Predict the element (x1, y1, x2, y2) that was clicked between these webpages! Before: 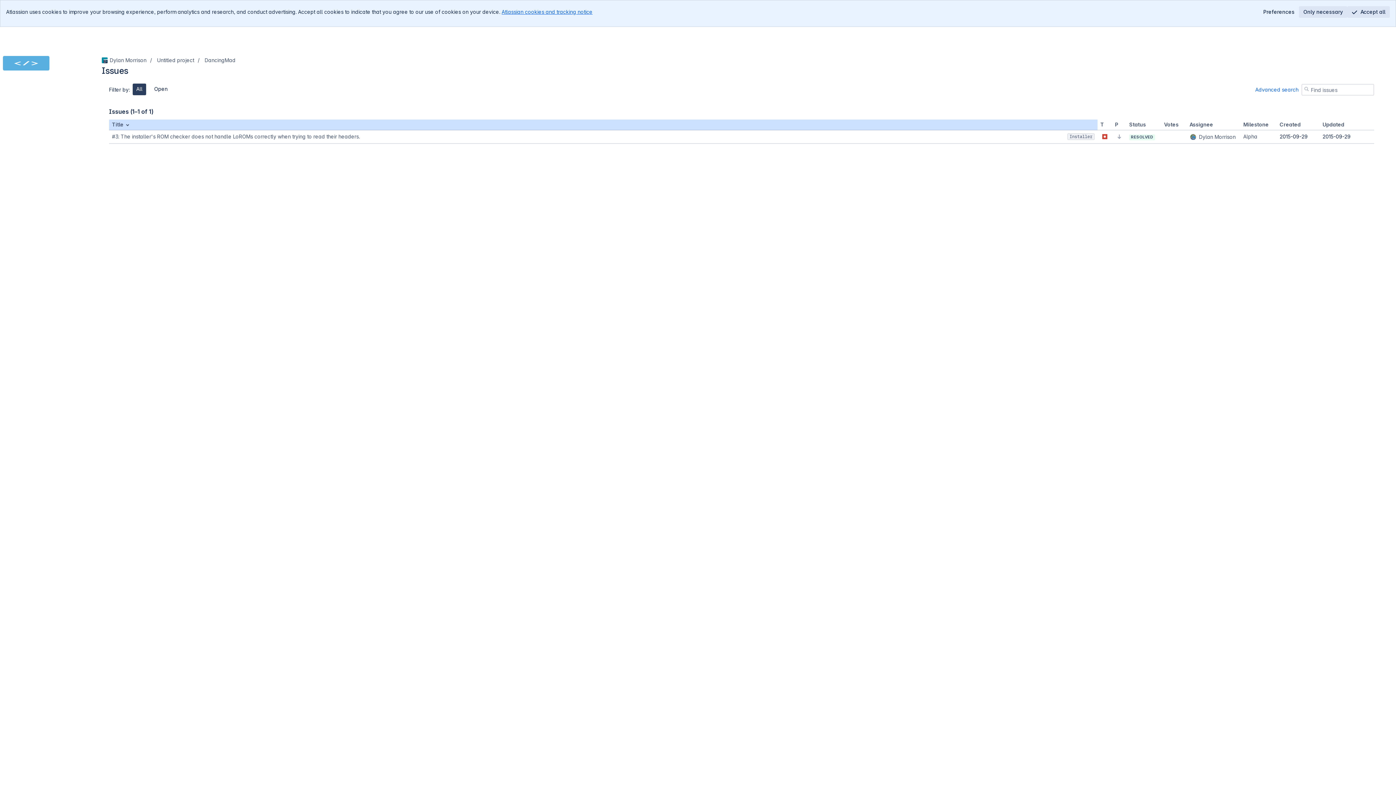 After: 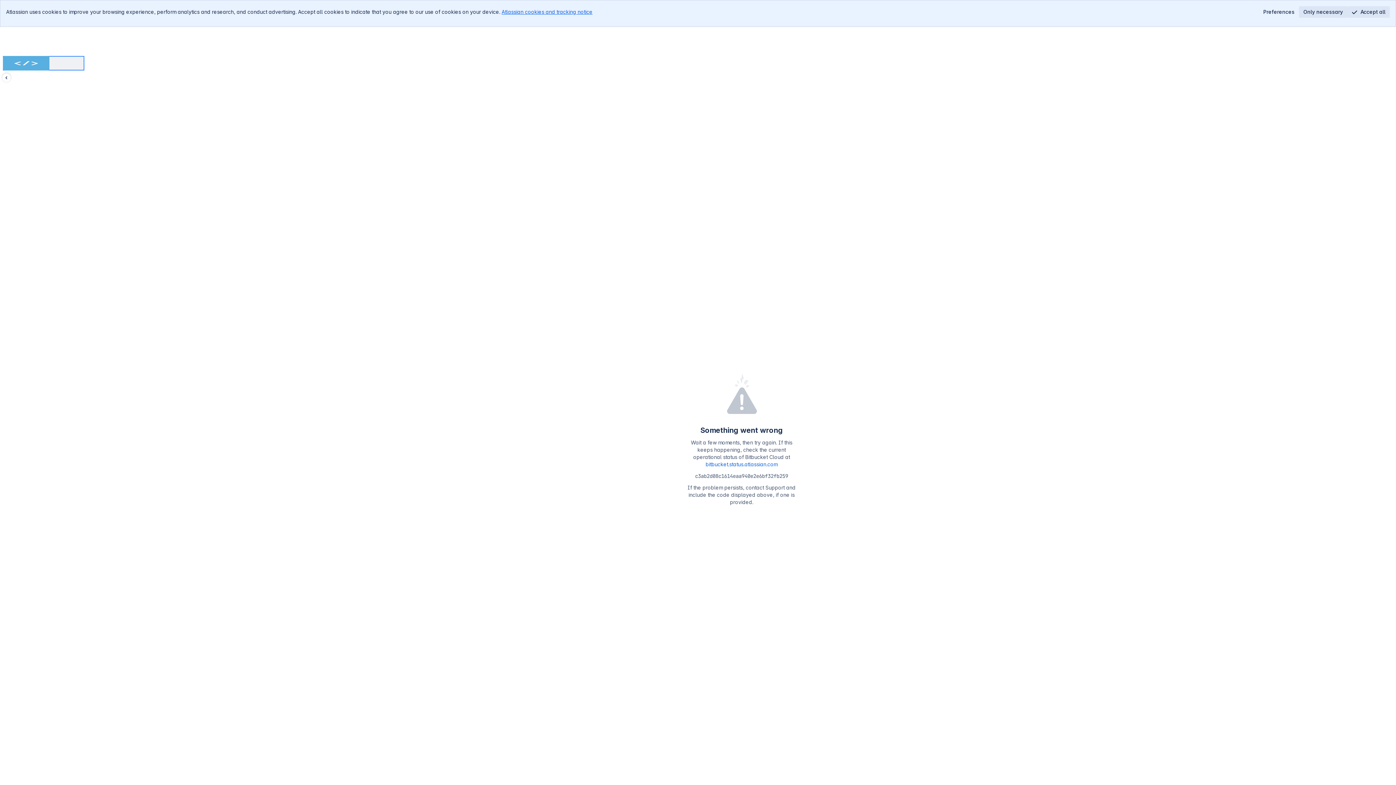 Action: bbox: (2, 56, 84, 70) label: DancingMad